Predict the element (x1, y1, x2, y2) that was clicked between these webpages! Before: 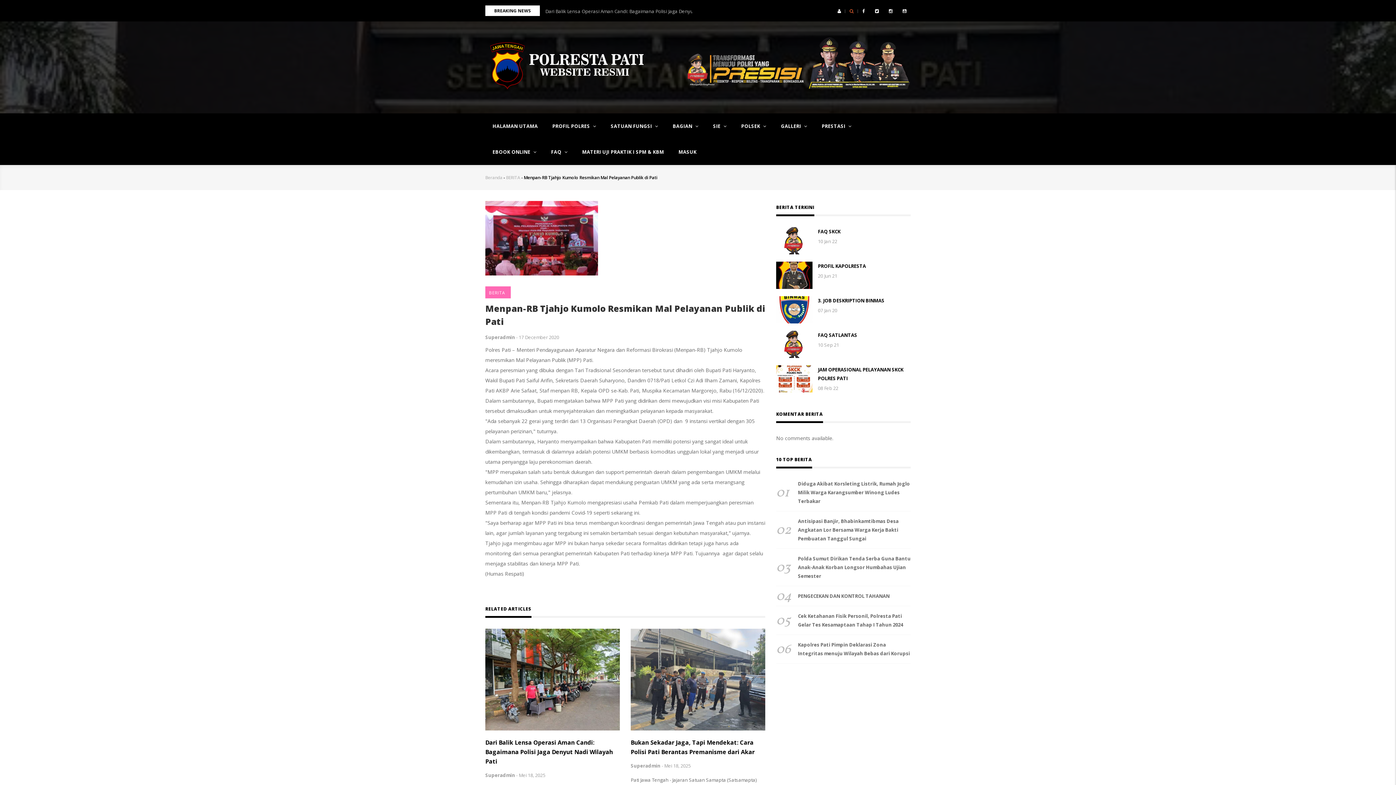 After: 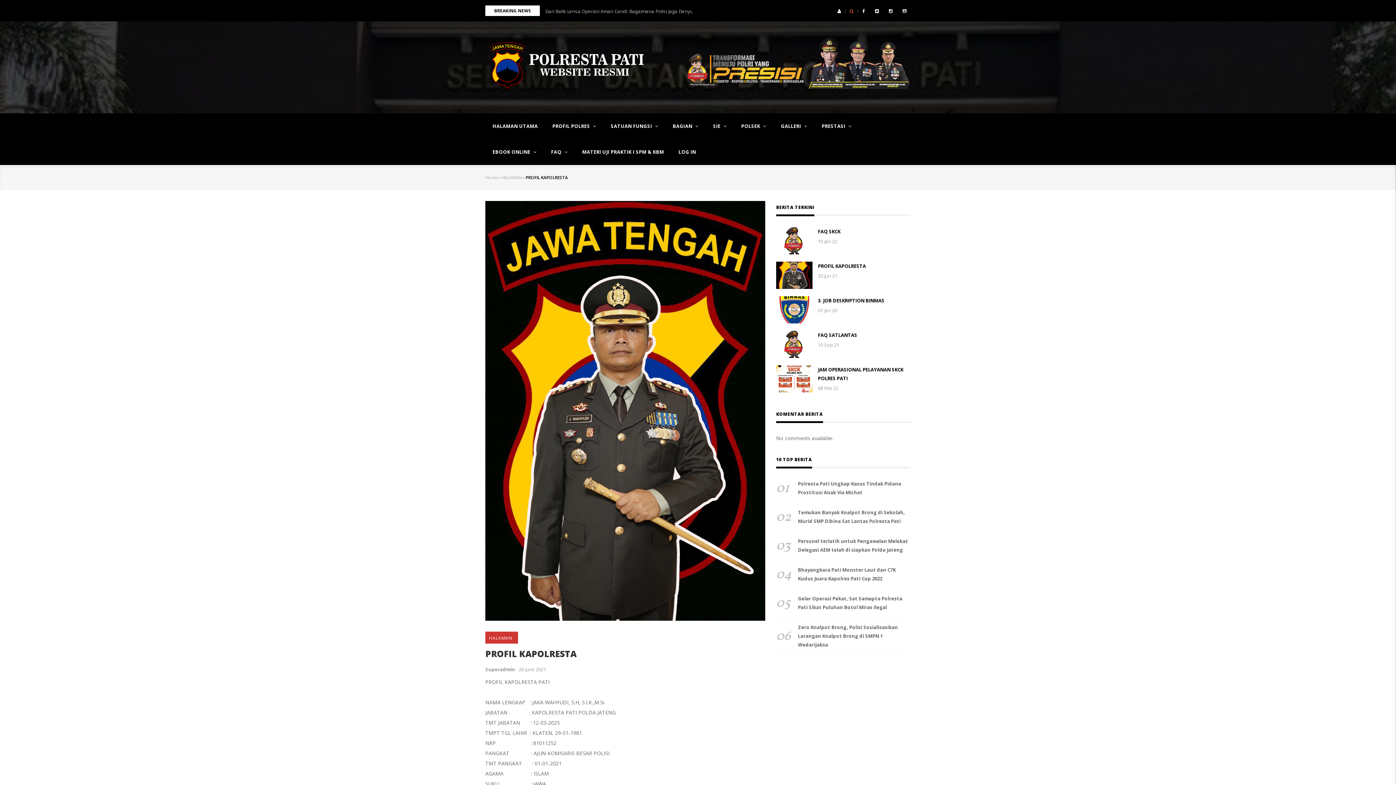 Action: bbox: (818, 261, 910, 270) label: PROFIL KAPOLRESTA